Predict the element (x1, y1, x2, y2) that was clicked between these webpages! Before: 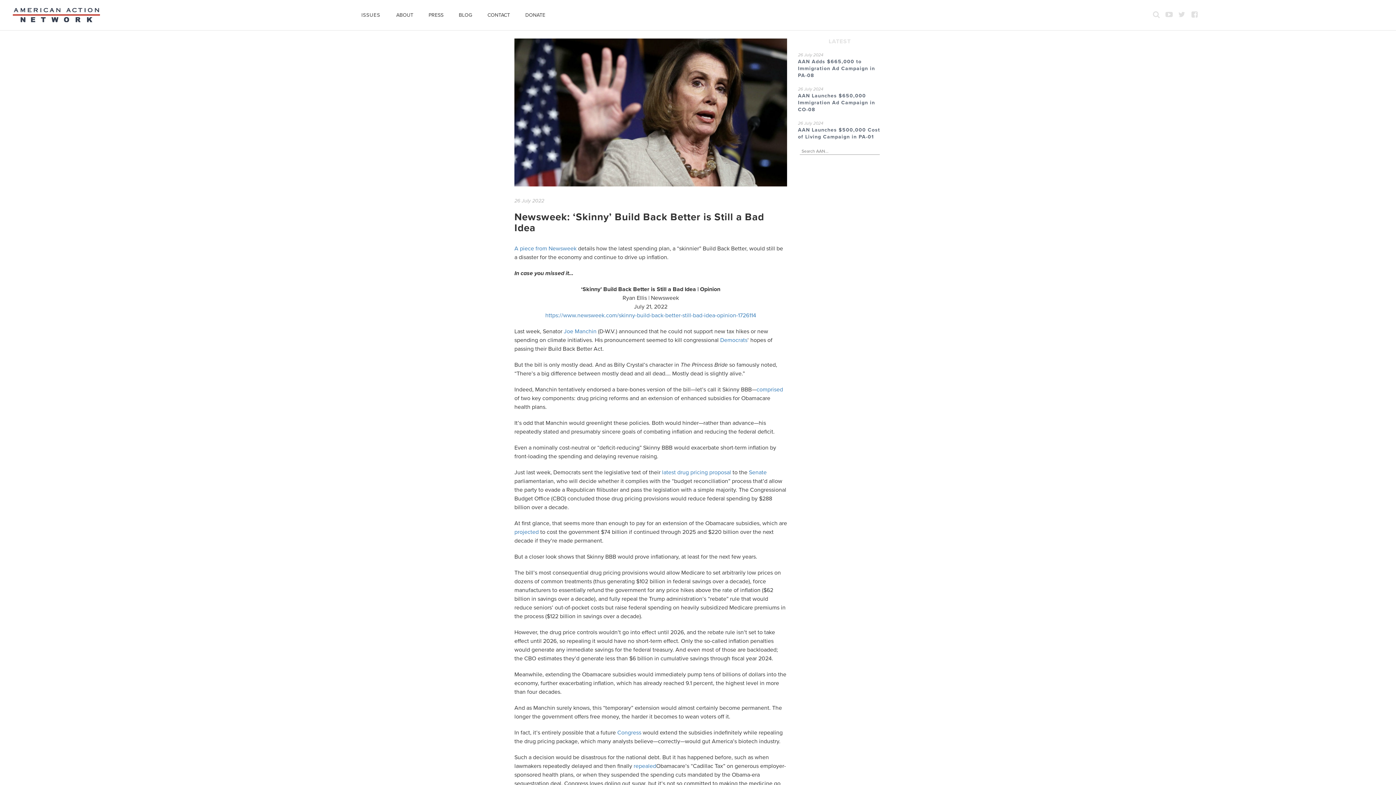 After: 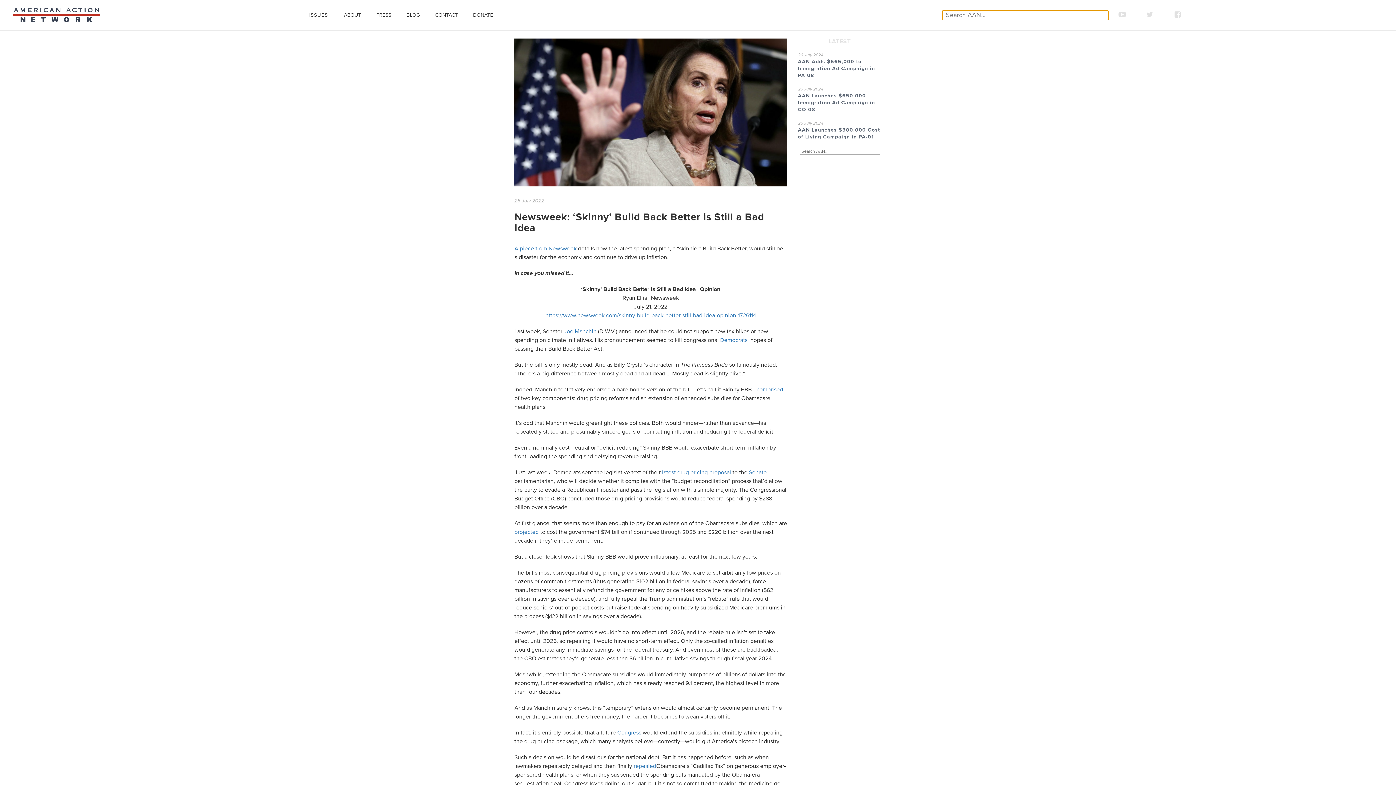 Action: bbox: (1153, 10, 1160, 21)